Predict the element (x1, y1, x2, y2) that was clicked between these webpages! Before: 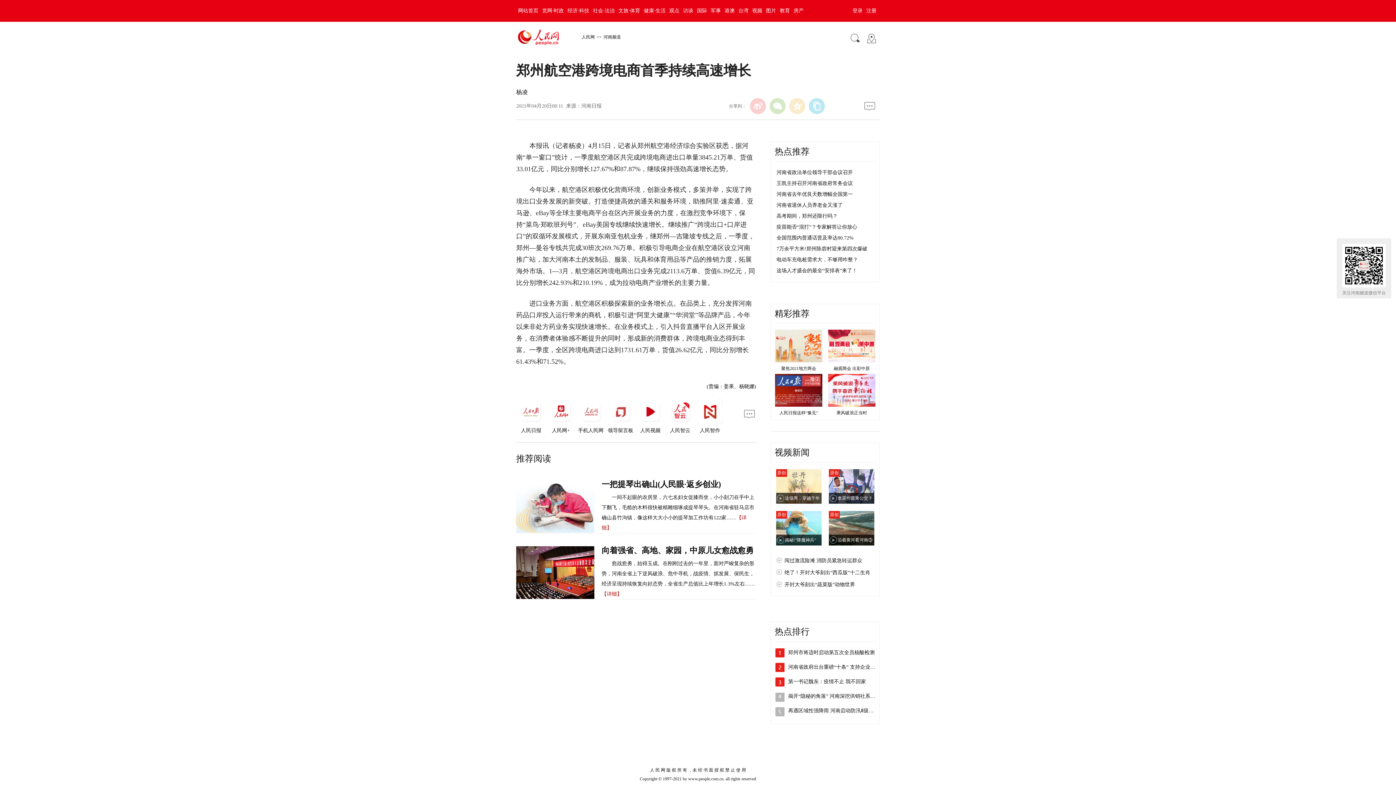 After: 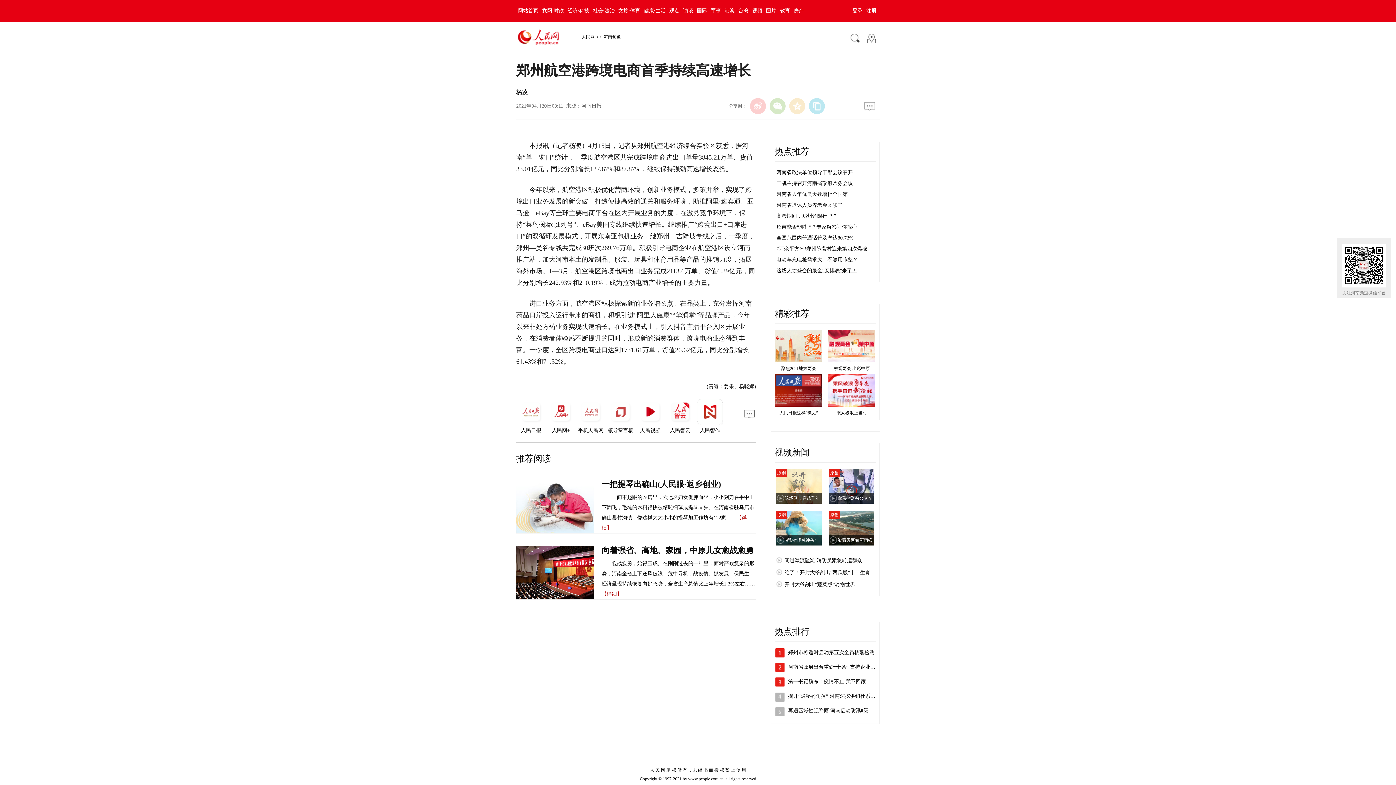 Action: bbox: (776, 268, 857, 273) label: 这场人才盛会的最全“安排表”来了！